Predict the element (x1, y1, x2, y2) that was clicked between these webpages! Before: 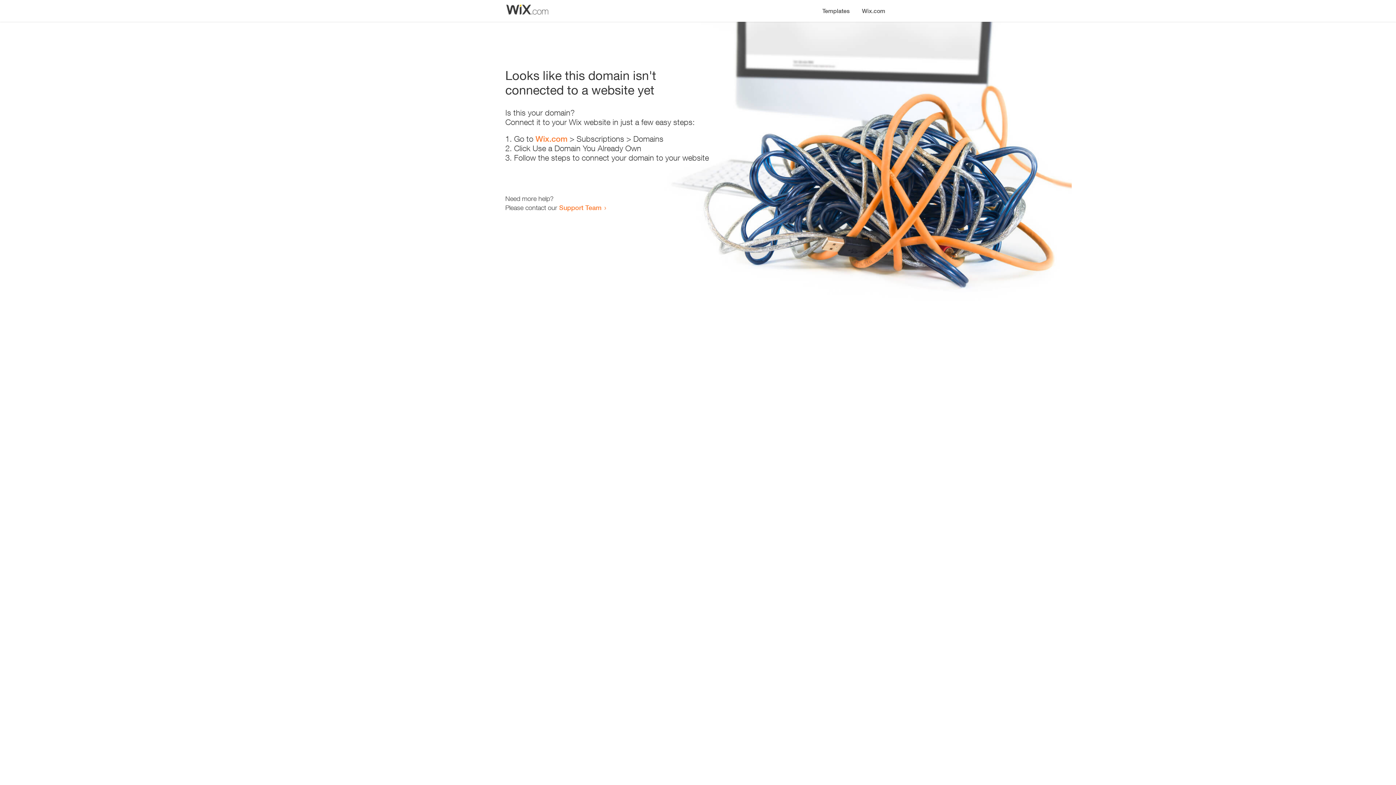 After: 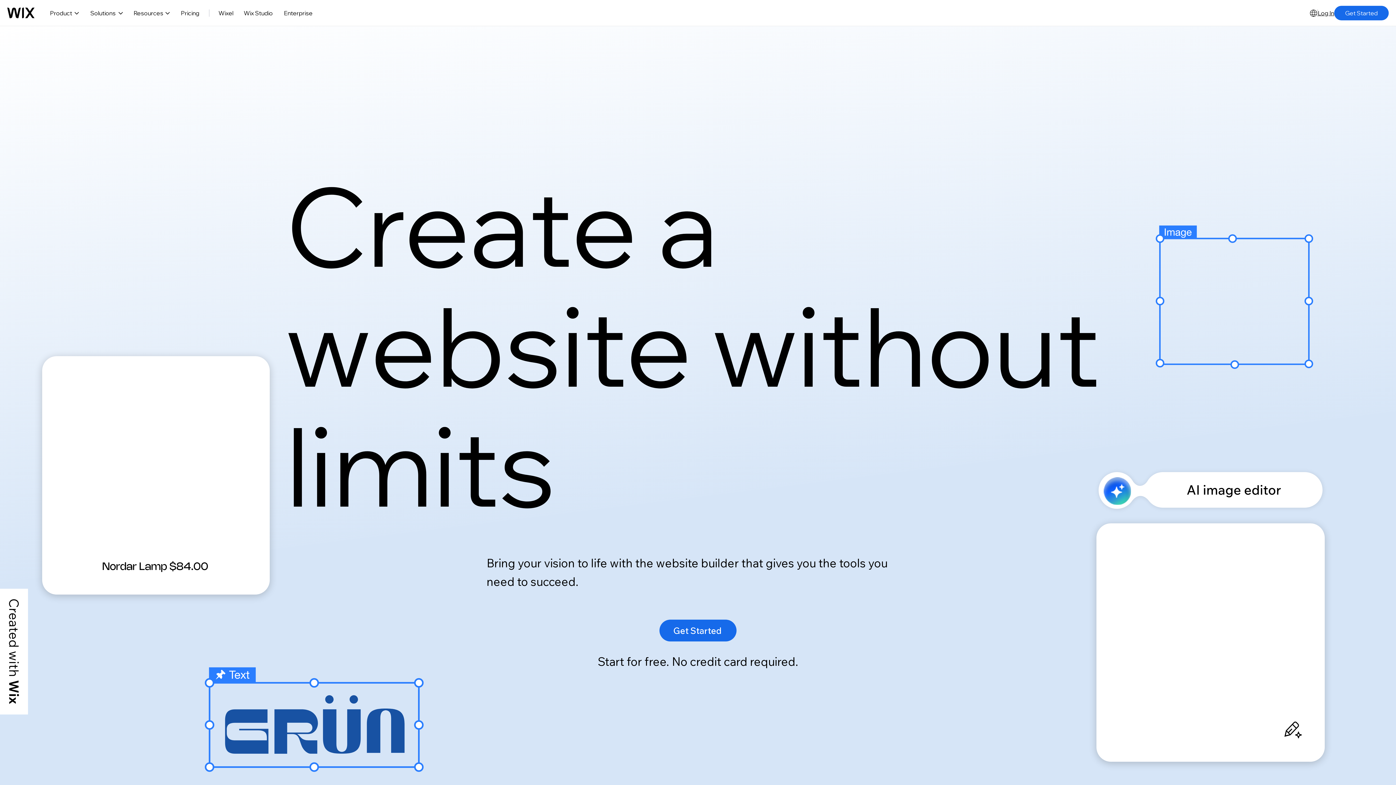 Action: bbox: (535, 134, 567, 143) label: Wix.com